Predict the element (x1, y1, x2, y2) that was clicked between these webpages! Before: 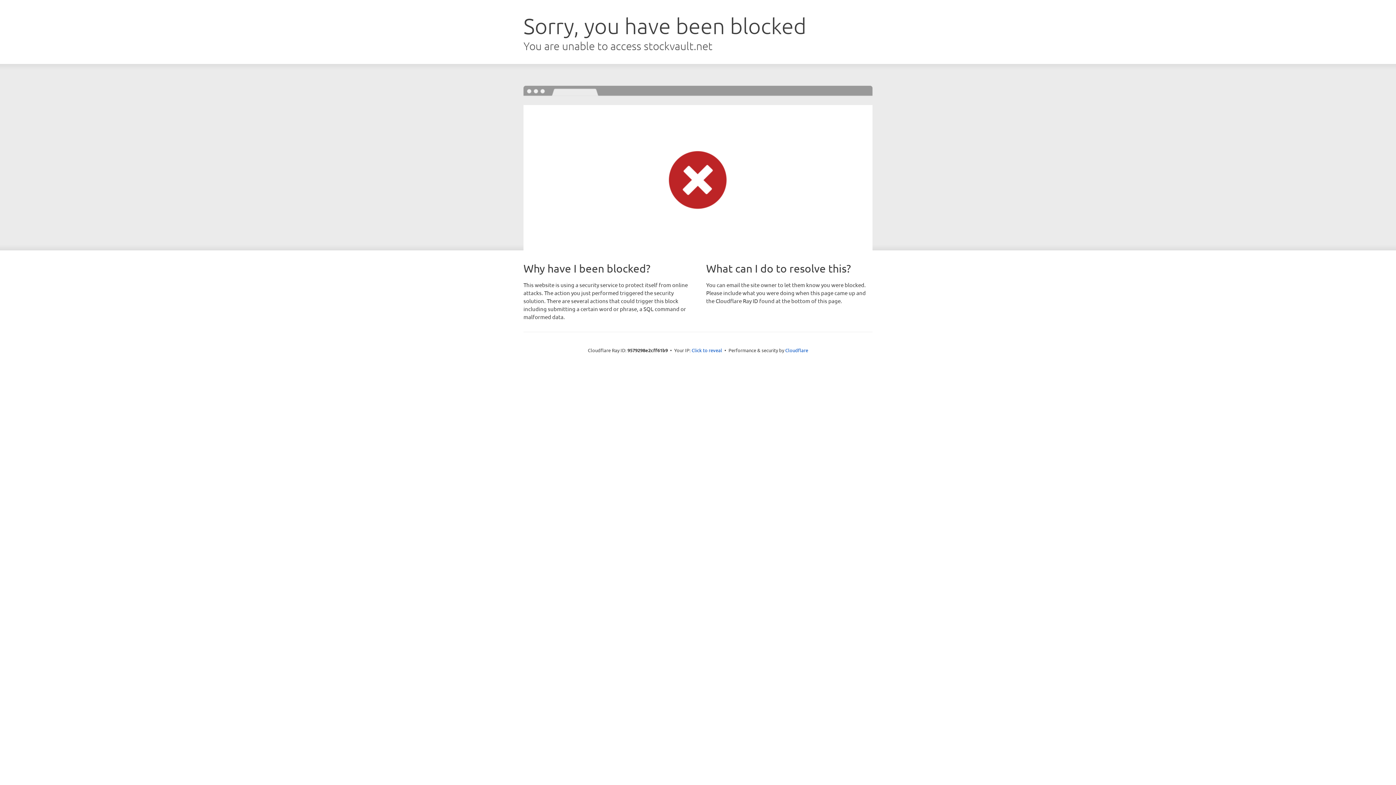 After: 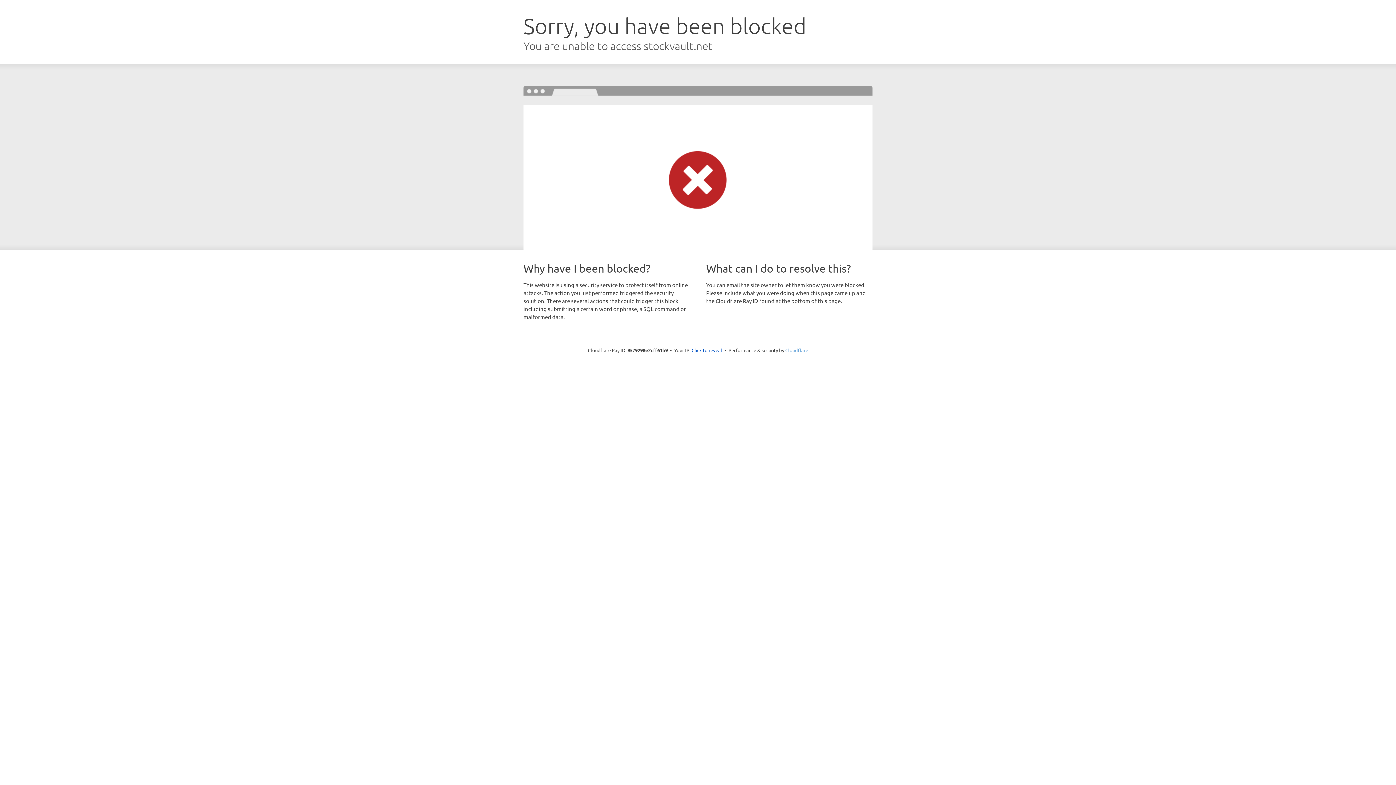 Action: label: Cloudflare bbox: (785, 347, 808, 353)